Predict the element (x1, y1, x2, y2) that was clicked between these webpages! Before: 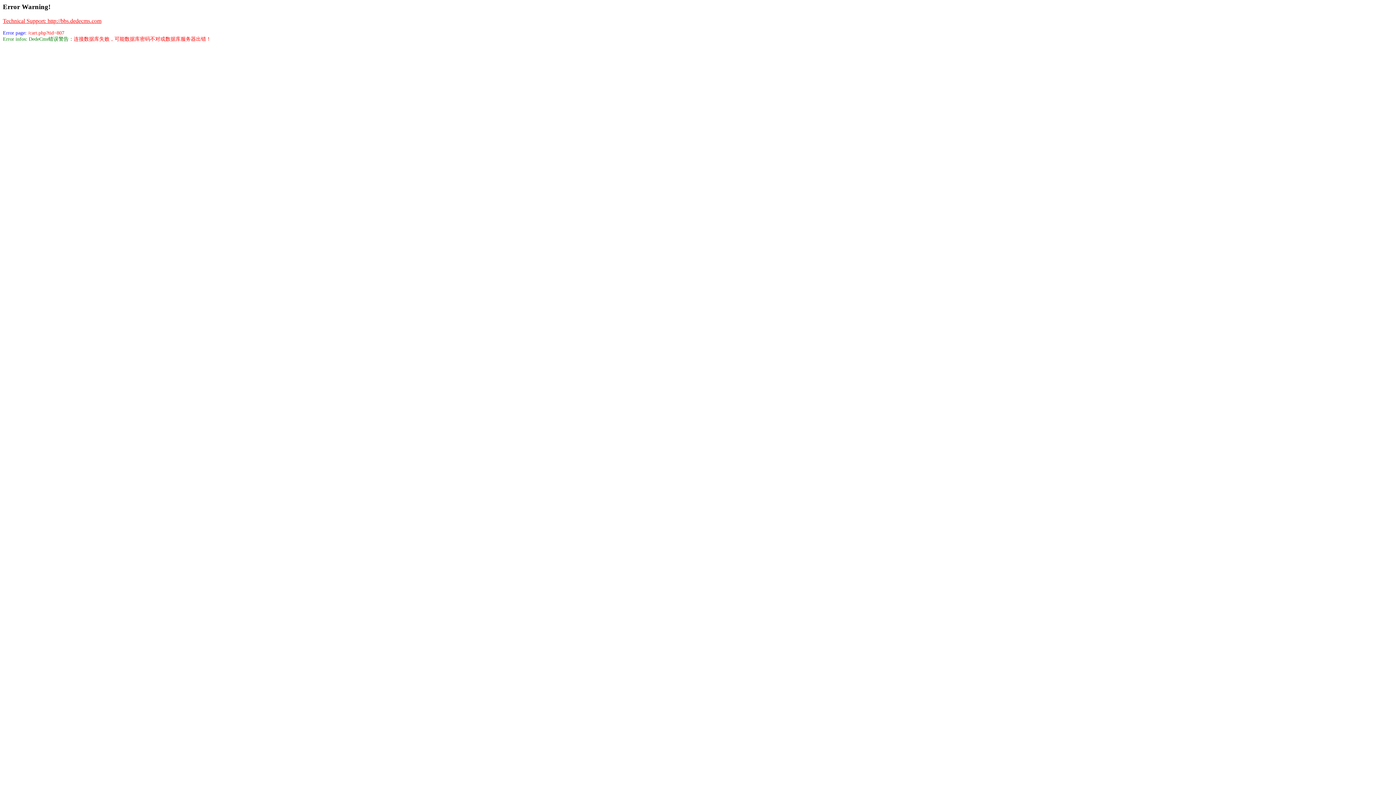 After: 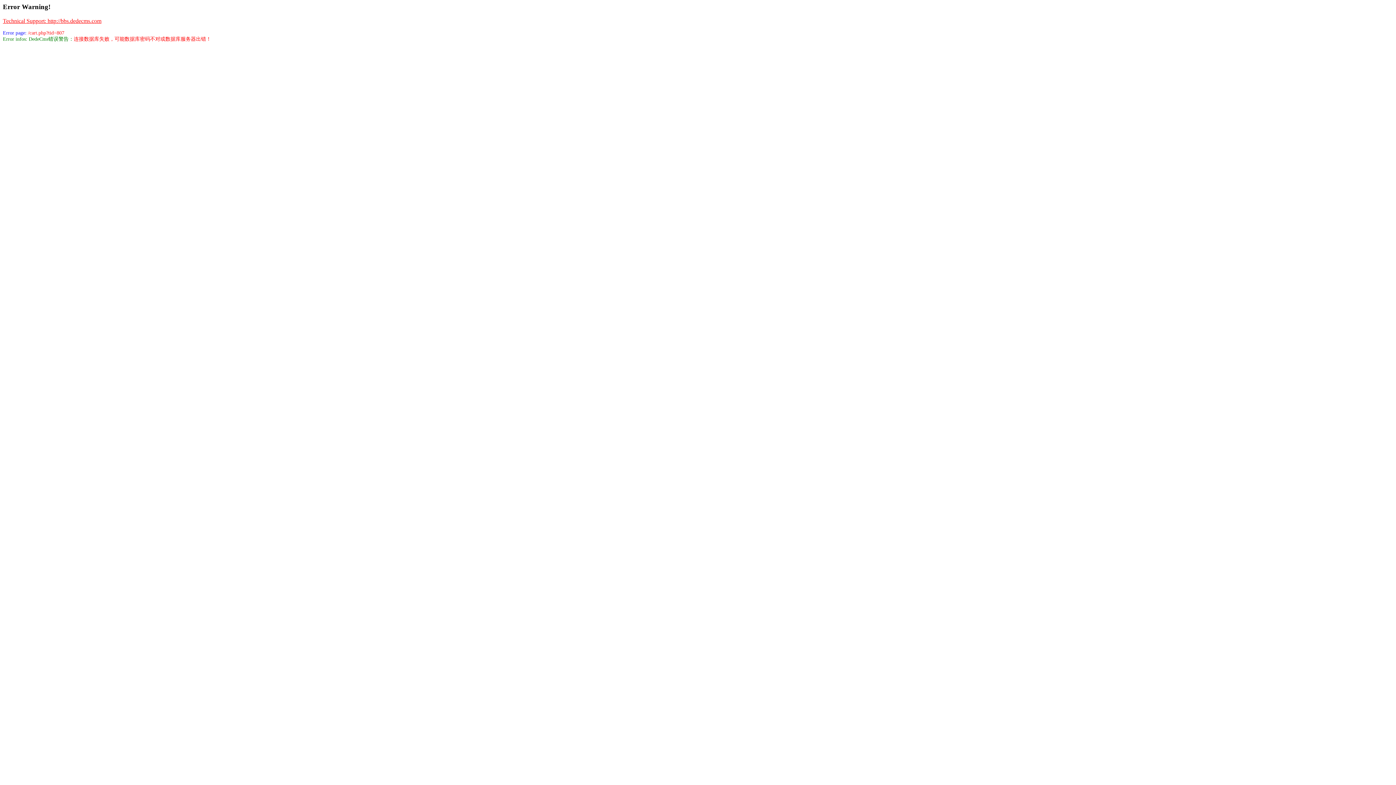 Action: bbox: (2, 17, 101, 23) label: Technical Support: http://bbs.dedecms.com